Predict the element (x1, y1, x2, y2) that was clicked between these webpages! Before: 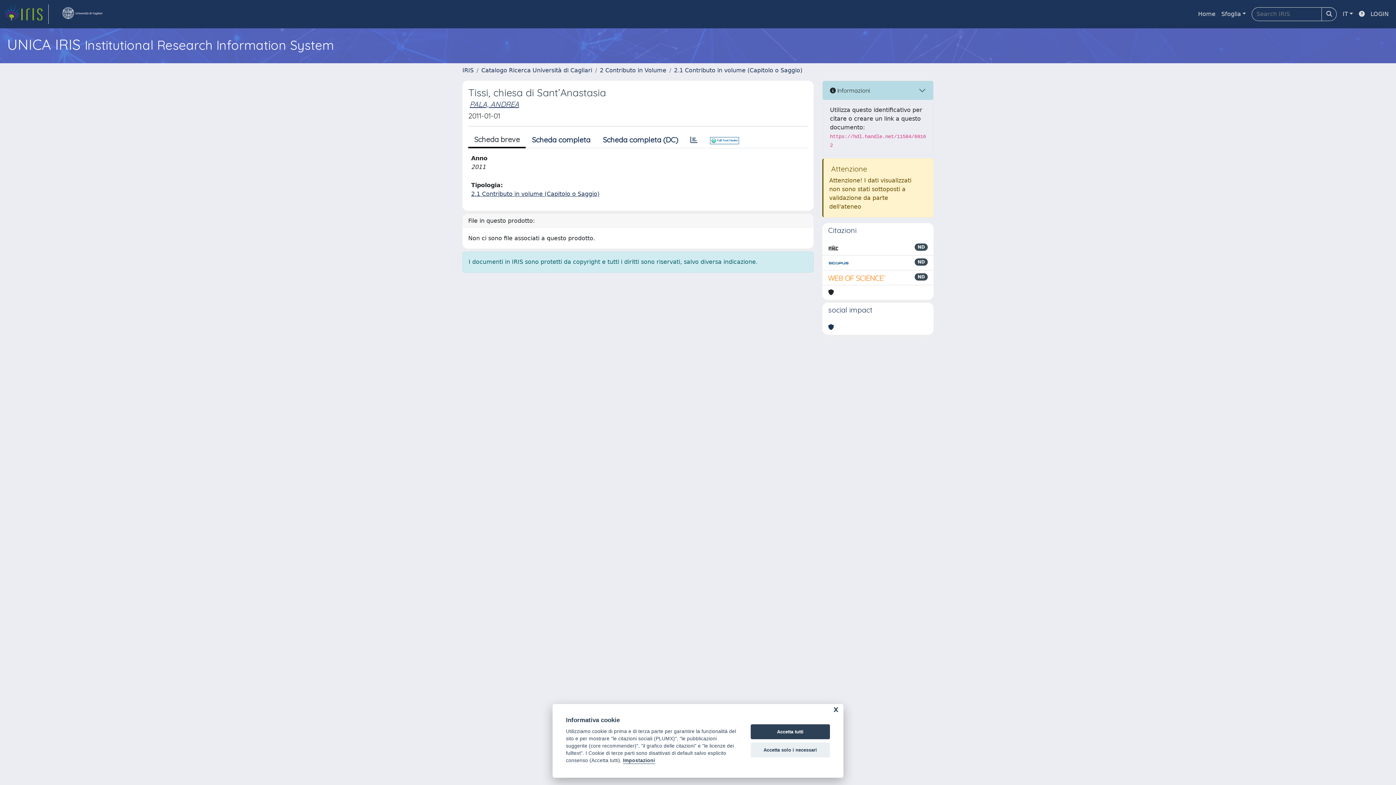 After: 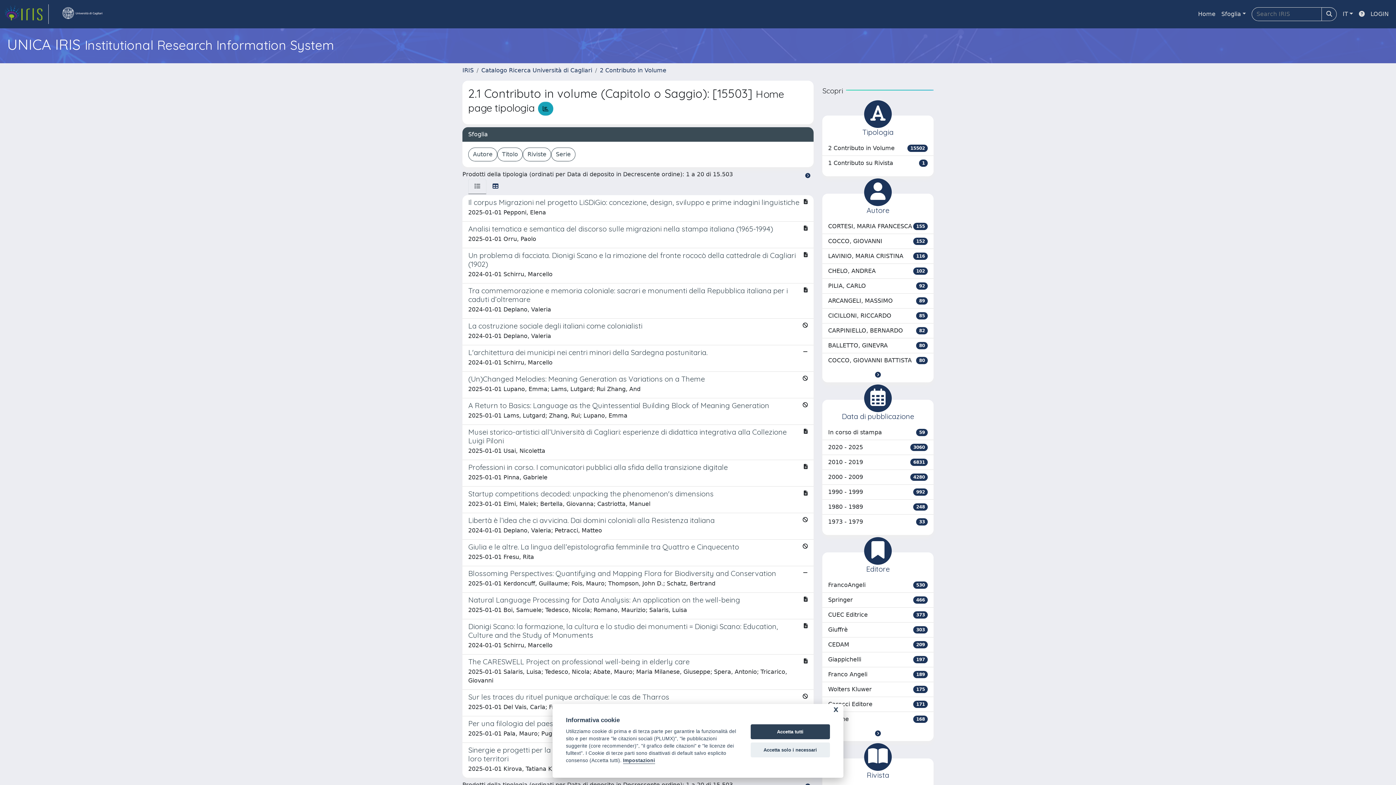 Action: label: 2.1 Contributo in volume (Capitolo o Saggio) bbox: (674, 66, 802, 73)